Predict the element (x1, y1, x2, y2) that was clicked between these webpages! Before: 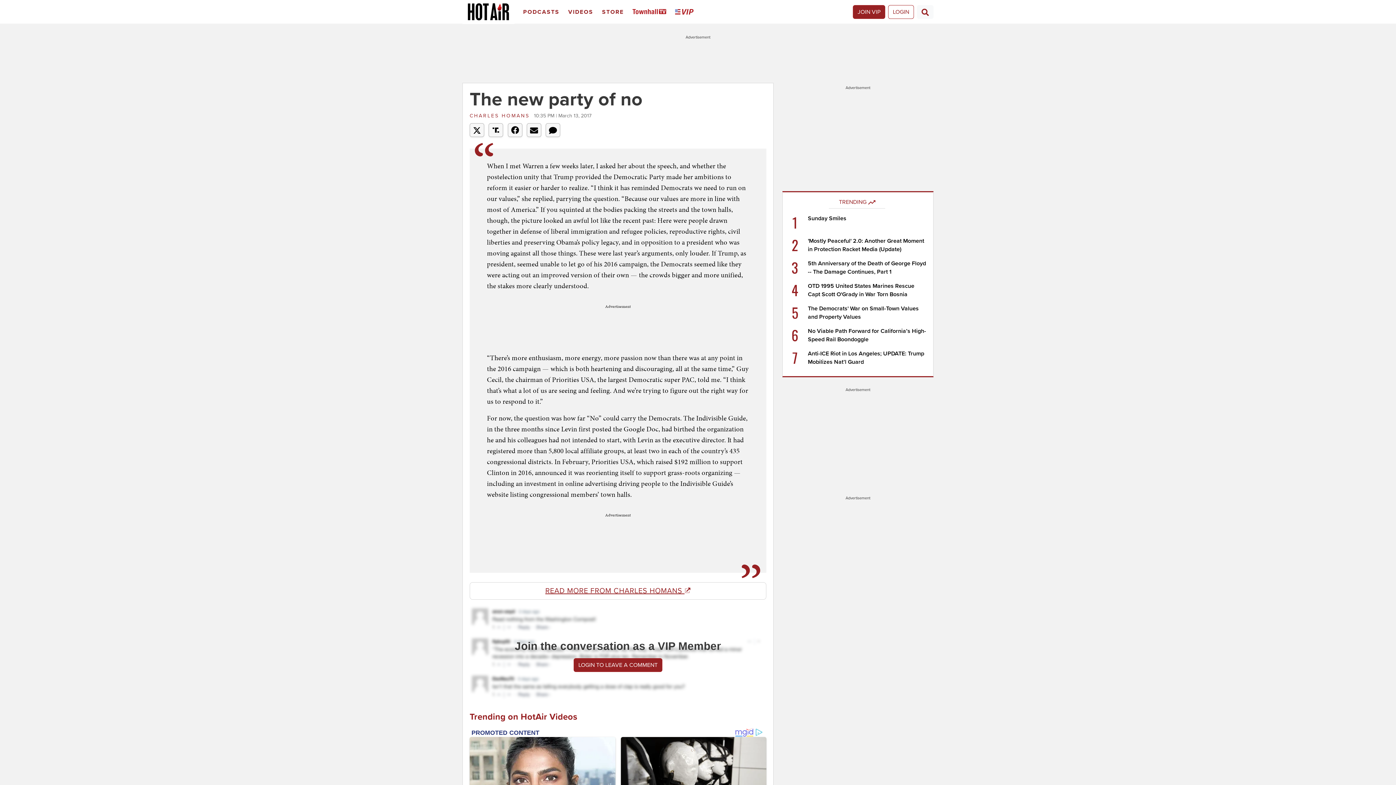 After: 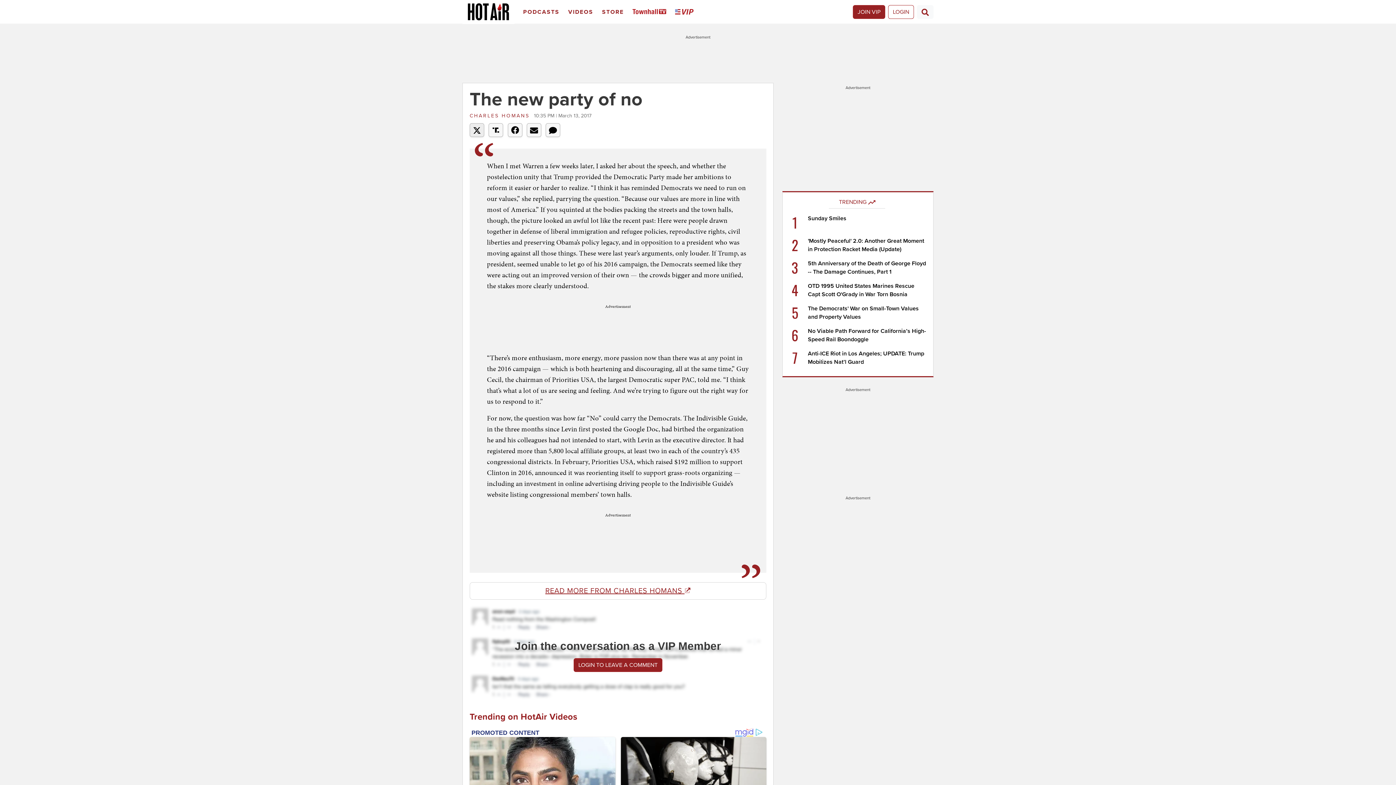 Action: bbox: (469, 123, 484, 137)